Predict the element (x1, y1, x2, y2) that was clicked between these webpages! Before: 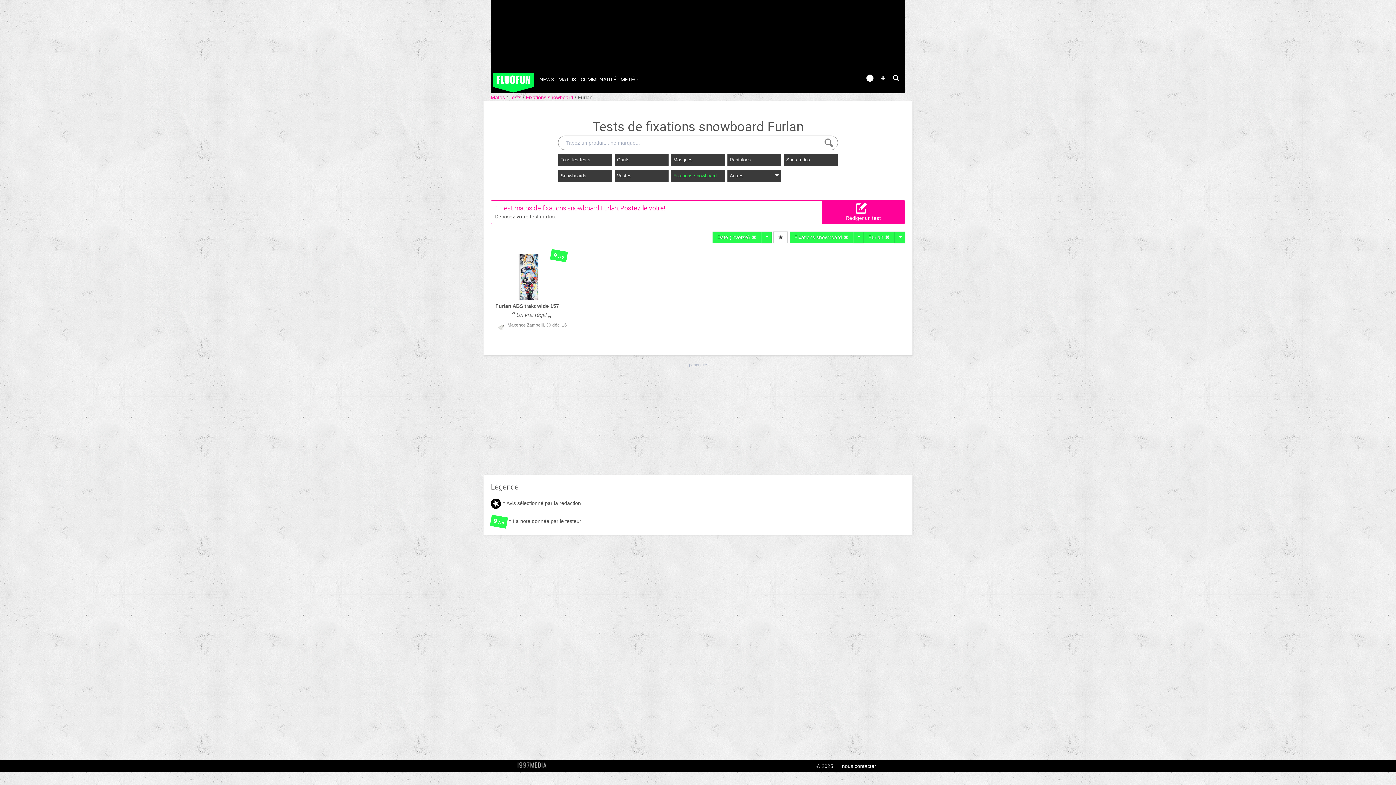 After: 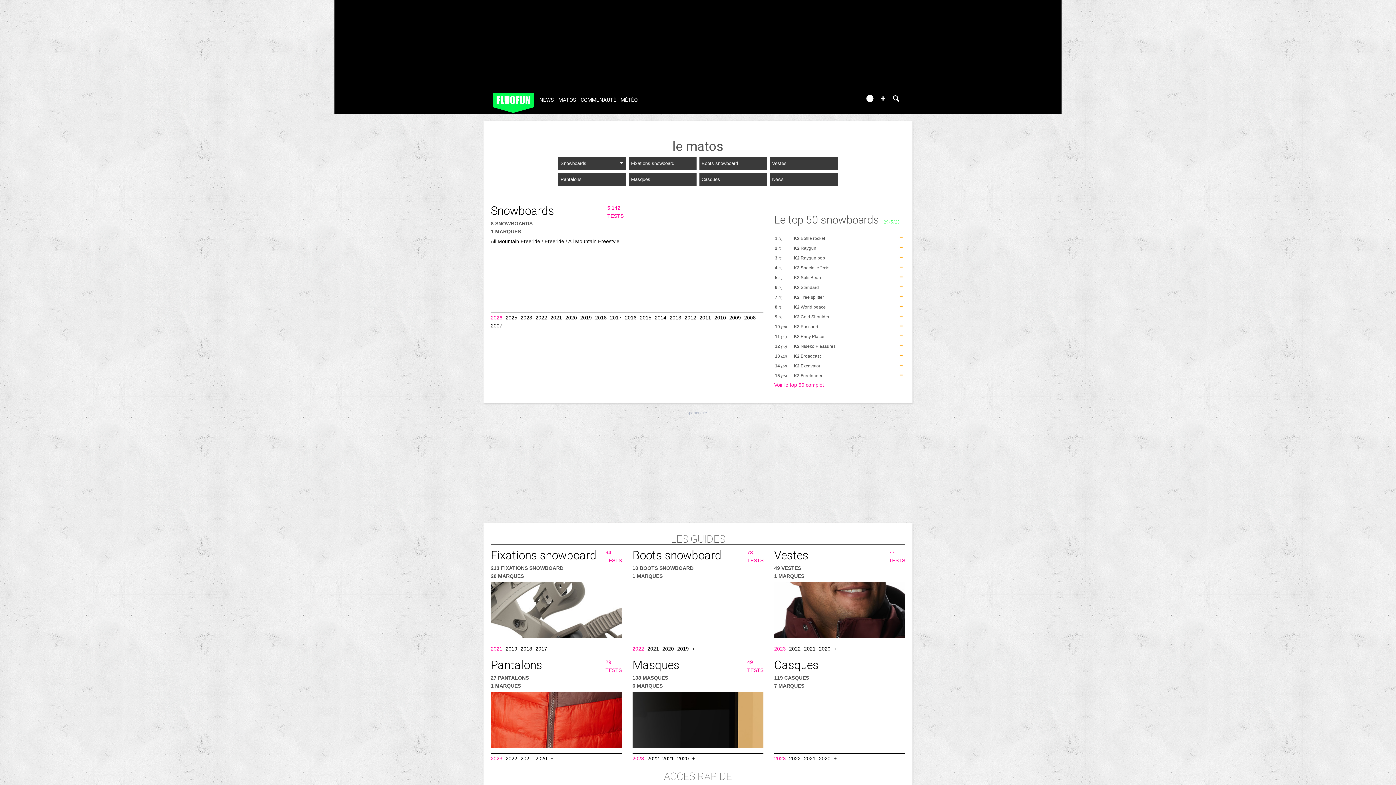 Action: label: Matos  bbox: (490, 94, 506, 100)